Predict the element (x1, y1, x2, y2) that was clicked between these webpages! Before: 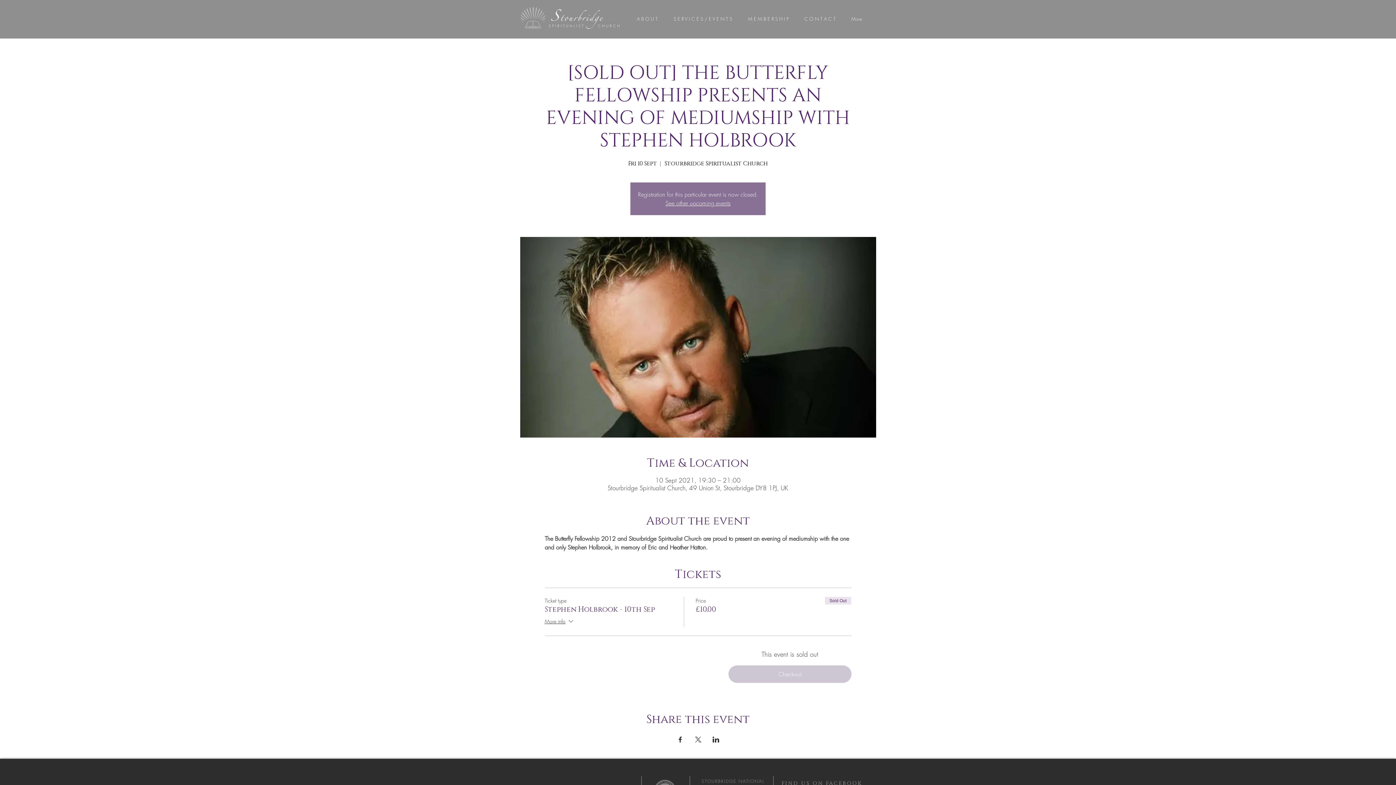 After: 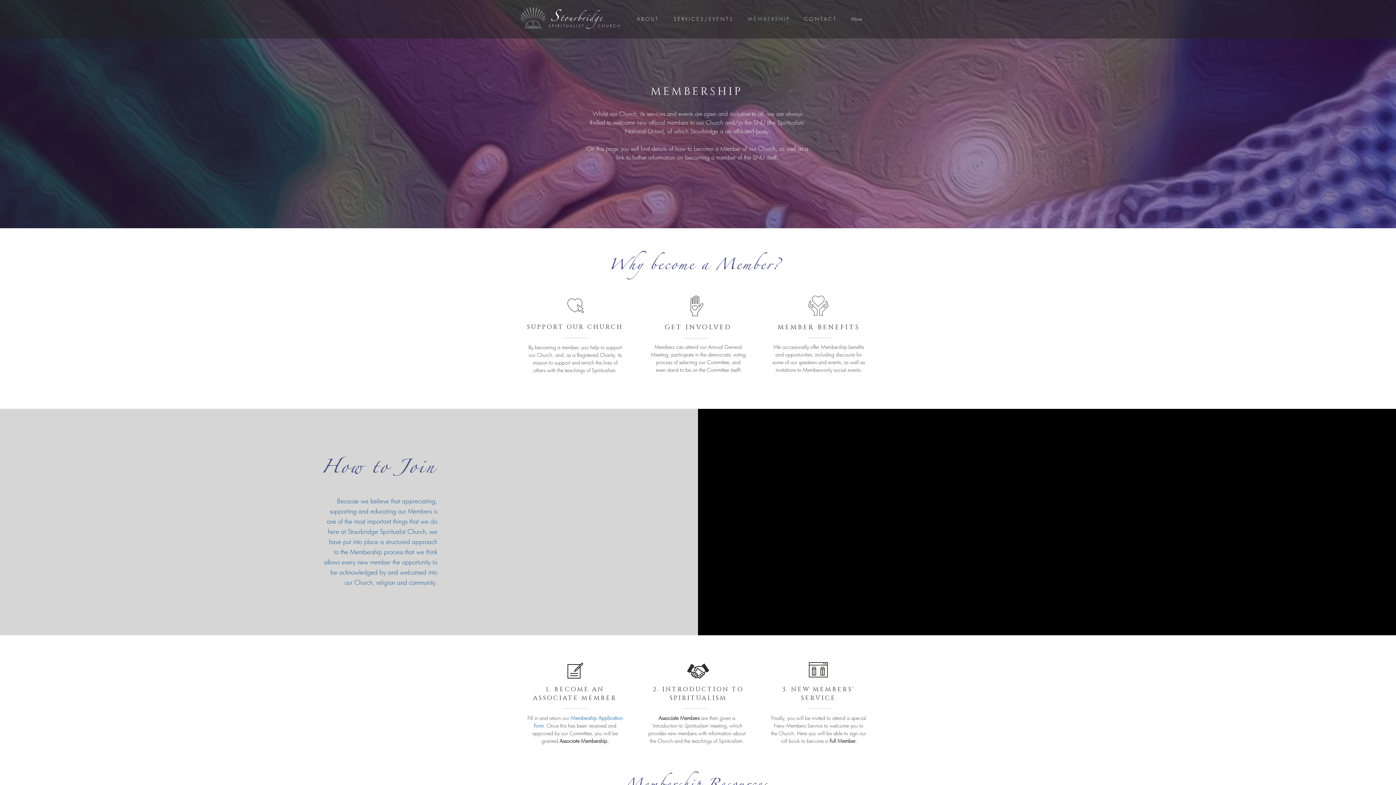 Action: bbox: (740, 15, 796, 22) label: M E M B E R S H I P